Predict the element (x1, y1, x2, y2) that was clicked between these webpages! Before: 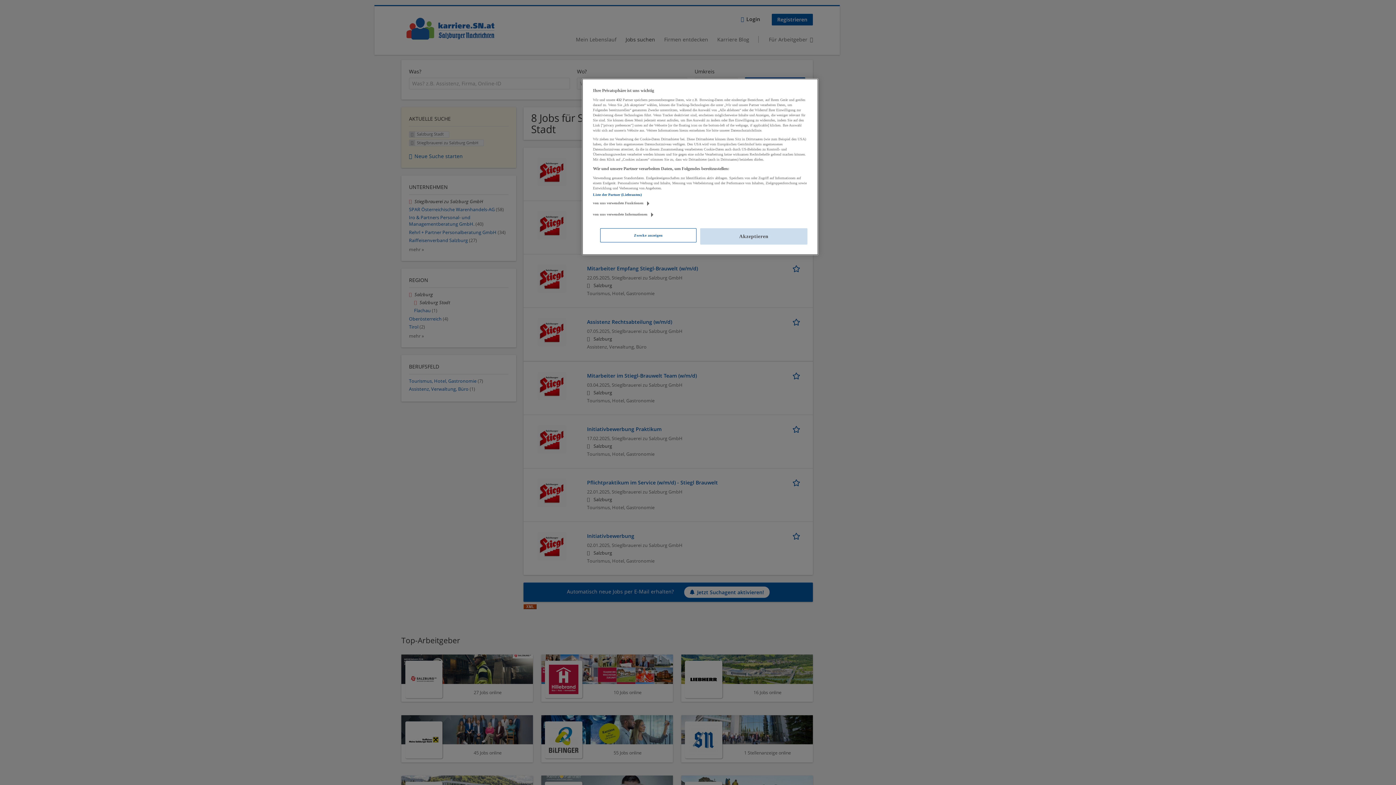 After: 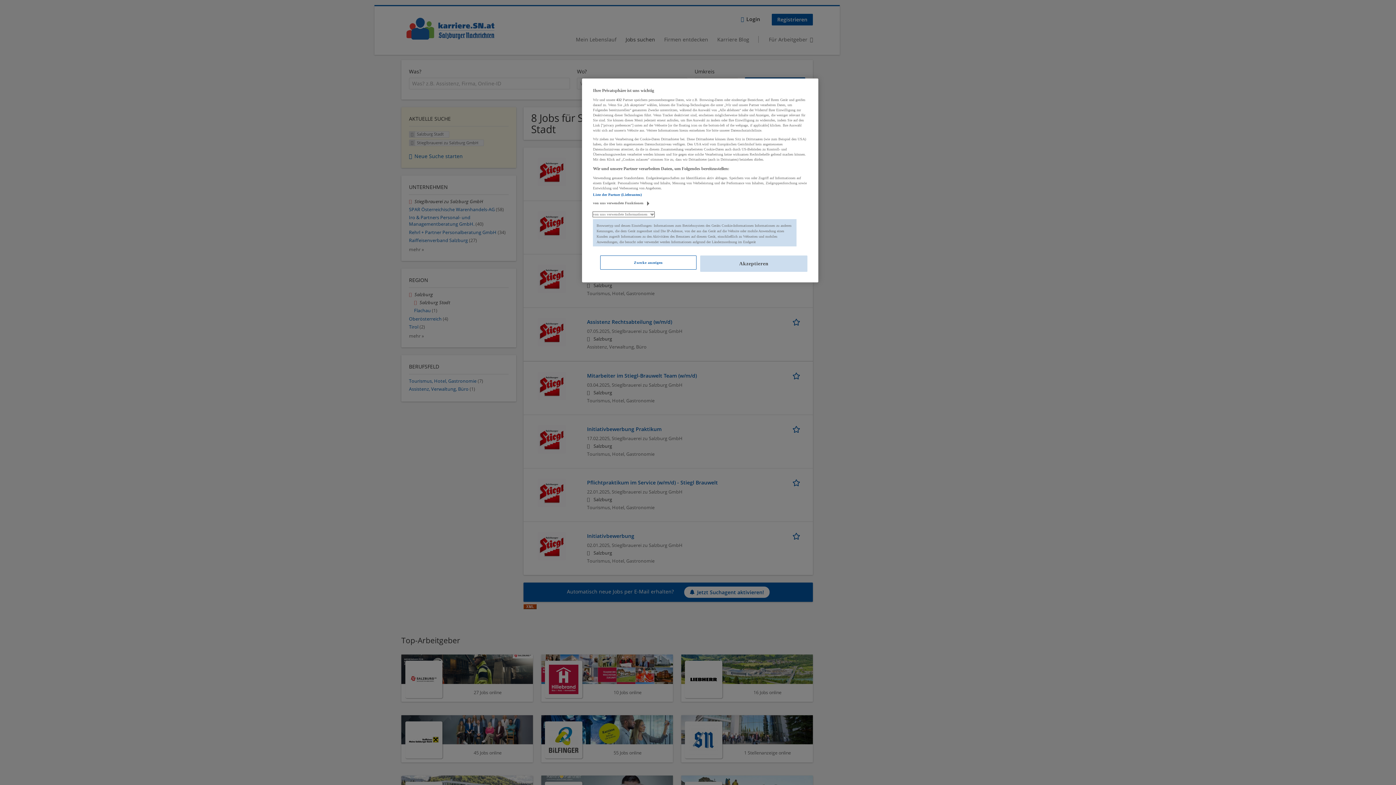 Action: bbox: (593, 212, 654, 217) label: von uns verwendete Informationen